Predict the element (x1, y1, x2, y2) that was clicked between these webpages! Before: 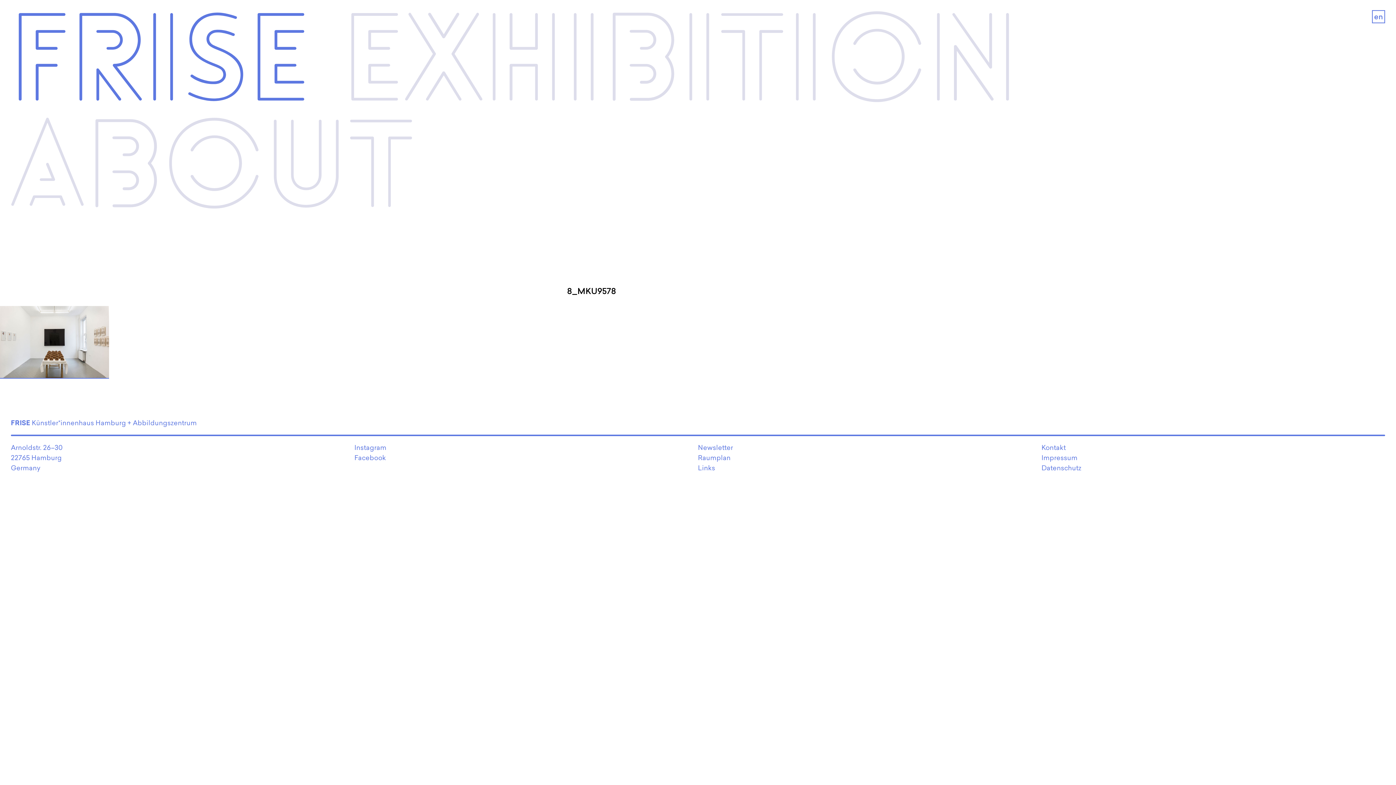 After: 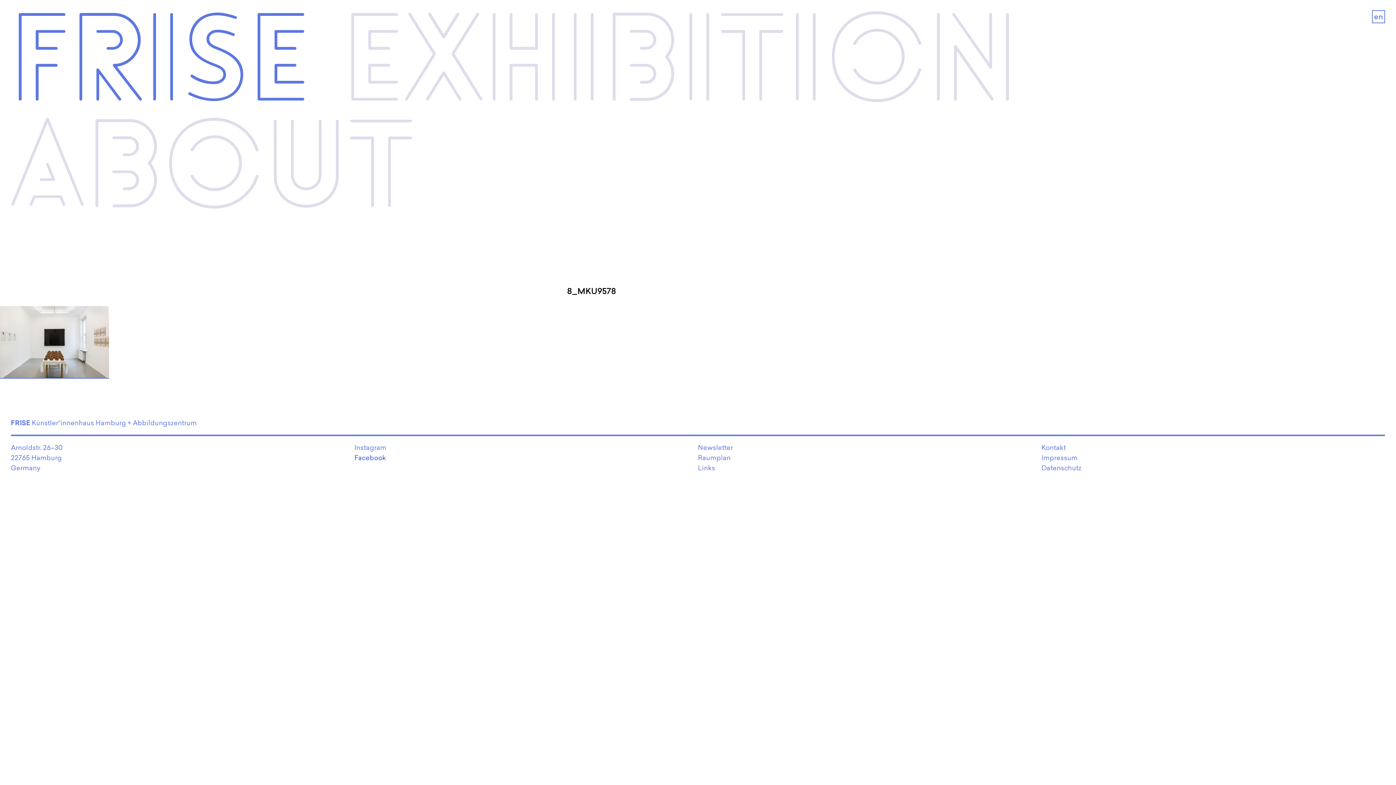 Action: bbox: (354, 453, 386, 462) label: Facebook